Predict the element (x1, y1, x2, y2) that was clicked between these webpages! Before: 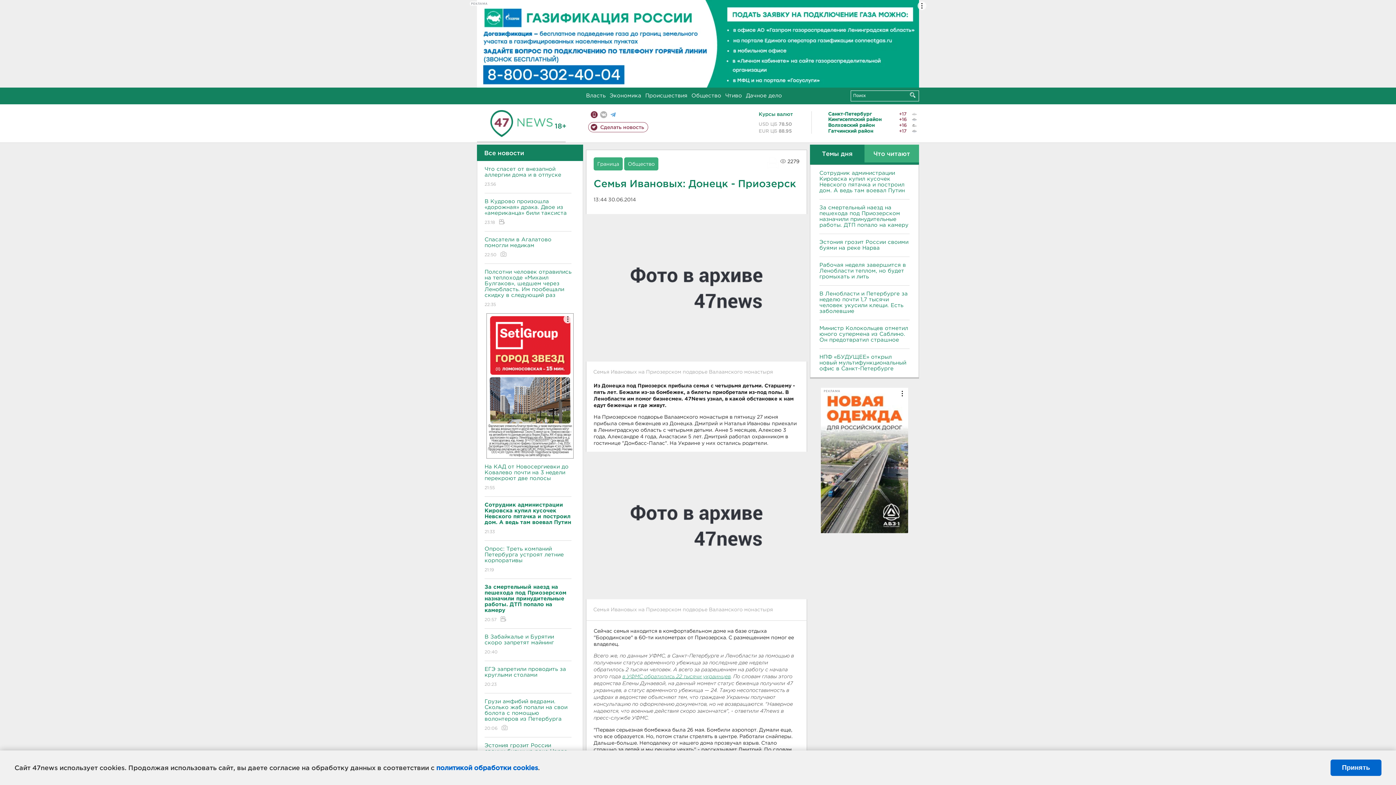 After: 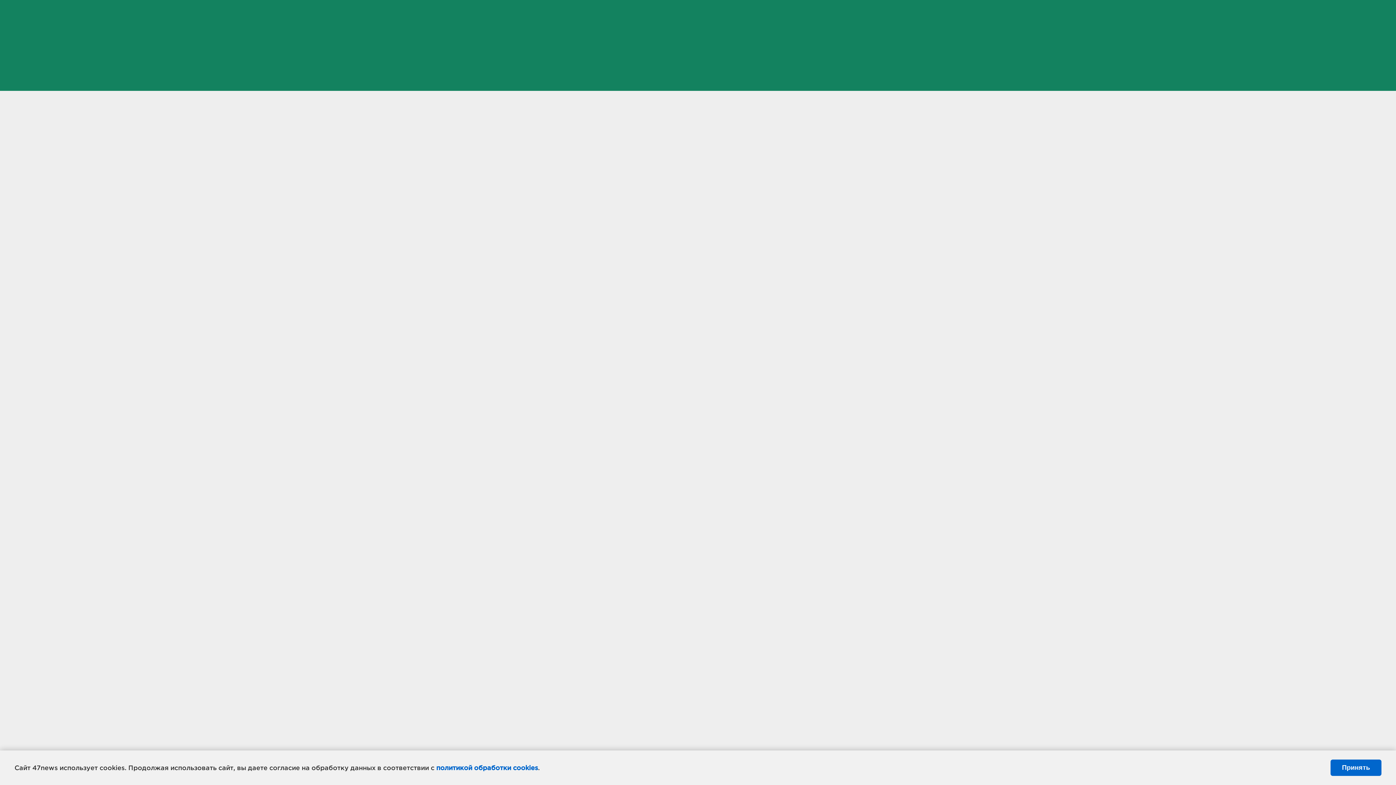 Action: label: Чтиво bbox: (725, 93, 742, 98)